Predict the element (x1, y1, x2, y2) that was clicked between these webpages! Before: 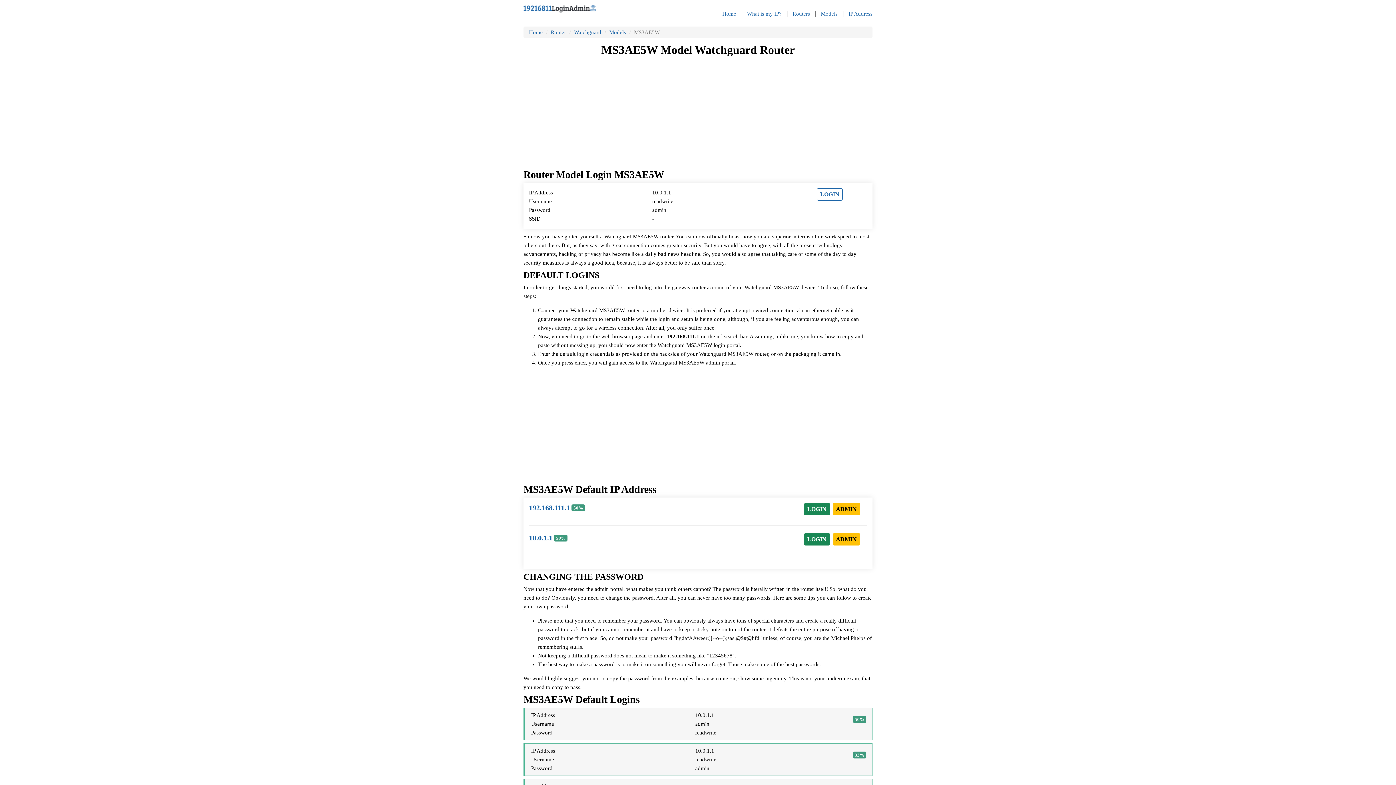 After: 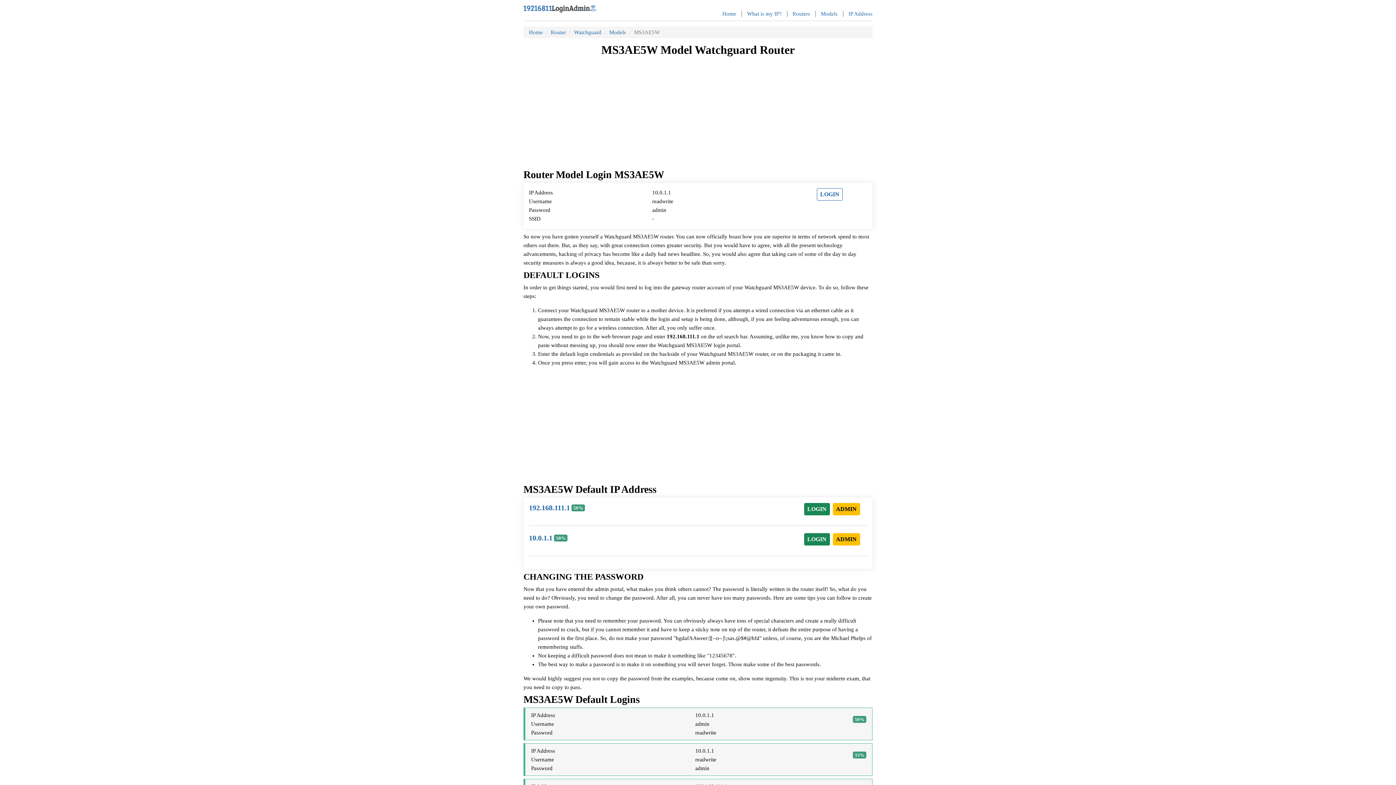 Action: bbox: (832, 503, 860, 515) label: ADMIN